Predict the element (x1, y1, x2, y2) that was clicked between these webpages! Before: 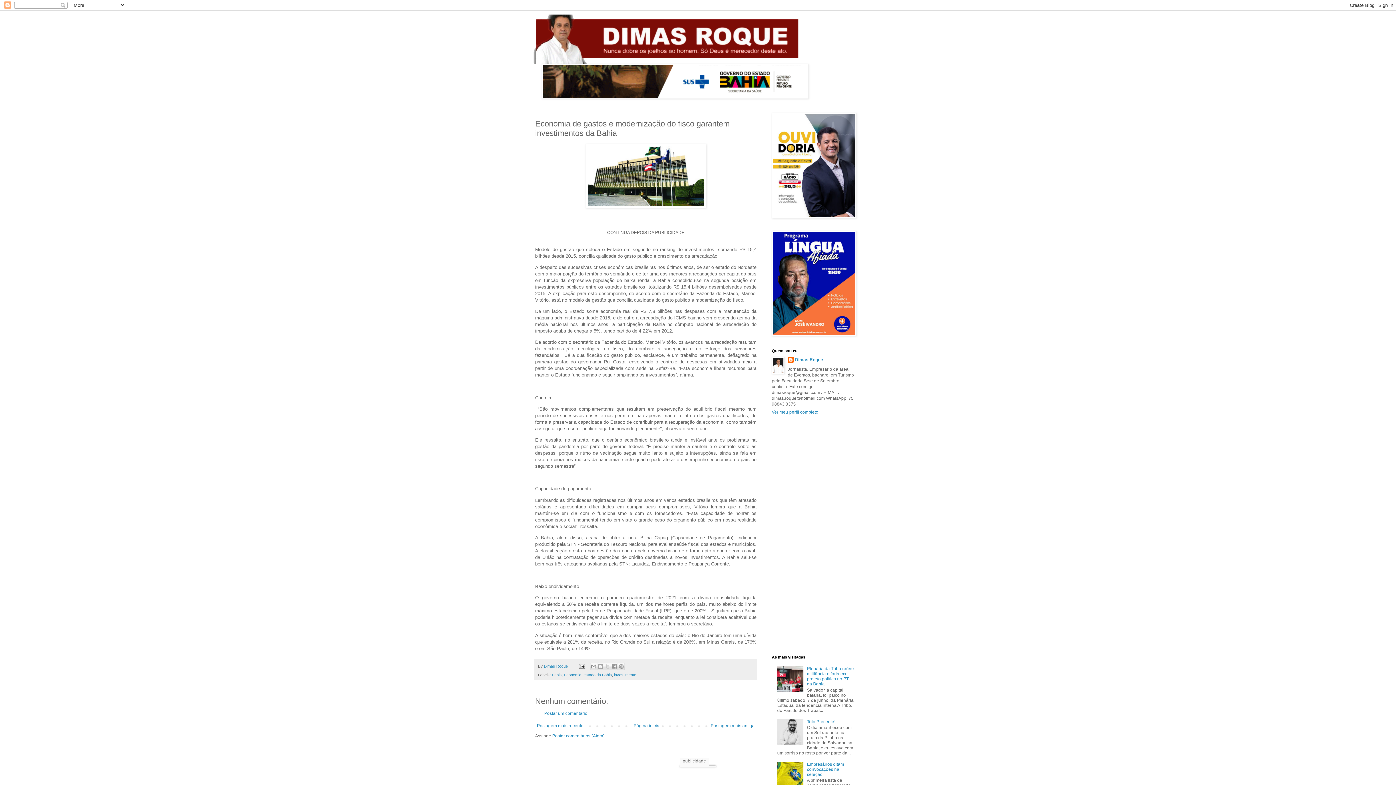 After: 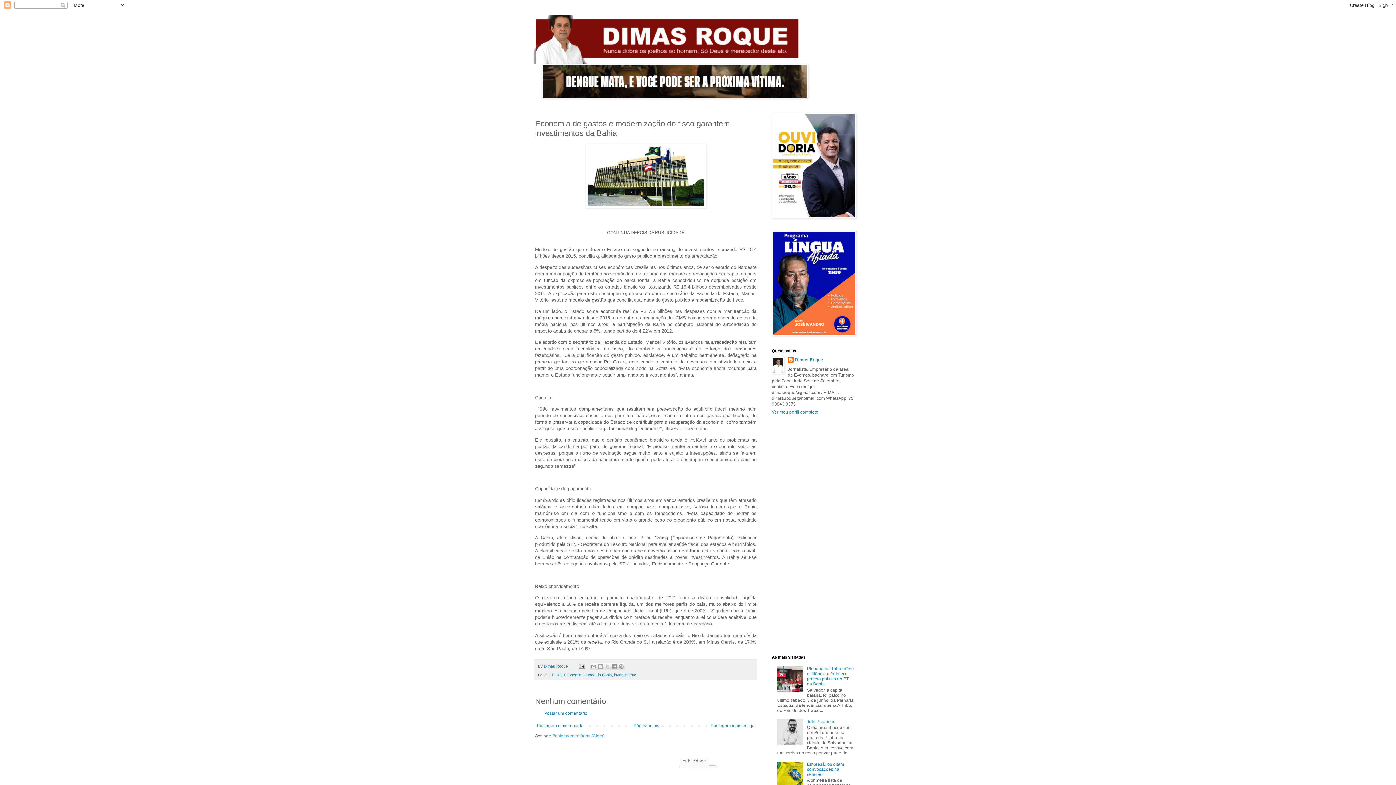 Action: label: Postar comentários (Atom) bbox: (552, 733, 604, 738)